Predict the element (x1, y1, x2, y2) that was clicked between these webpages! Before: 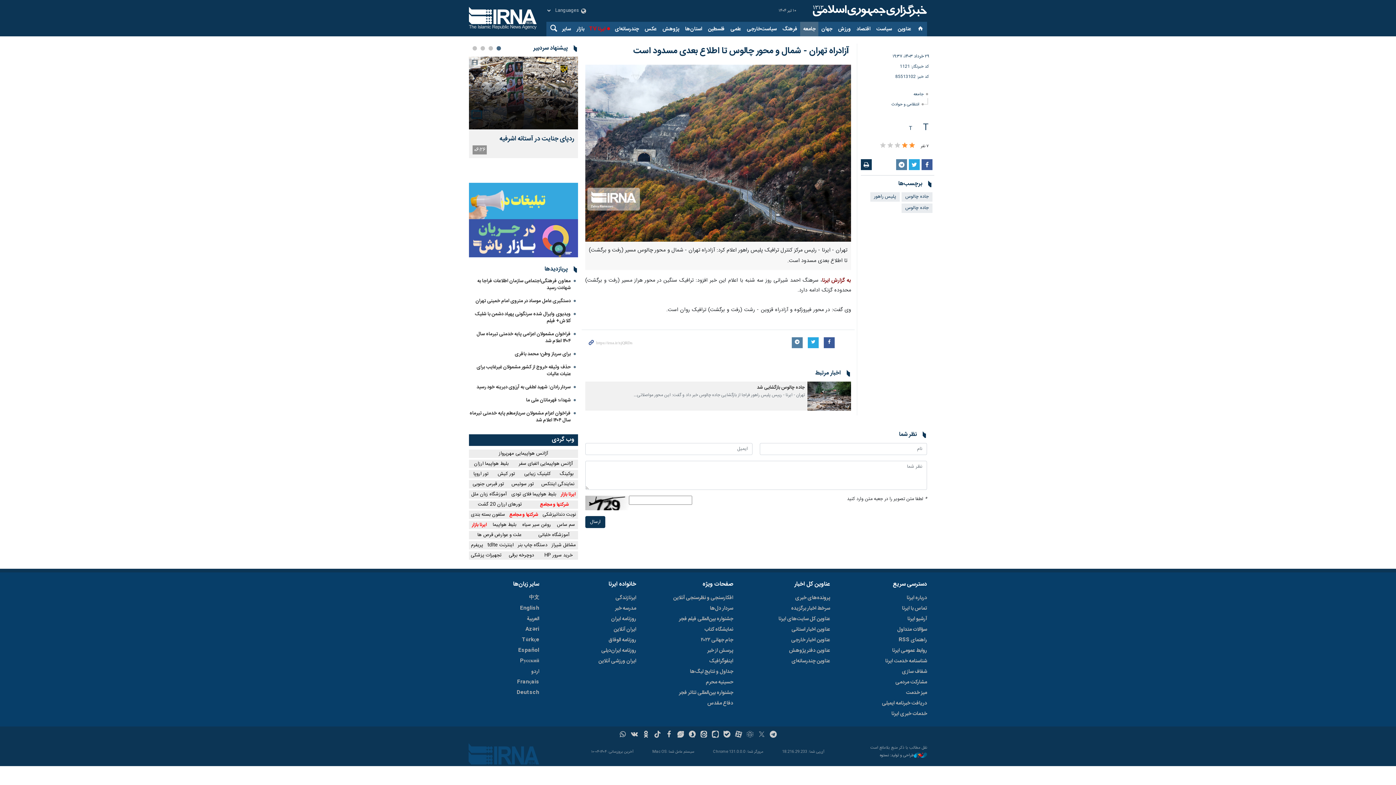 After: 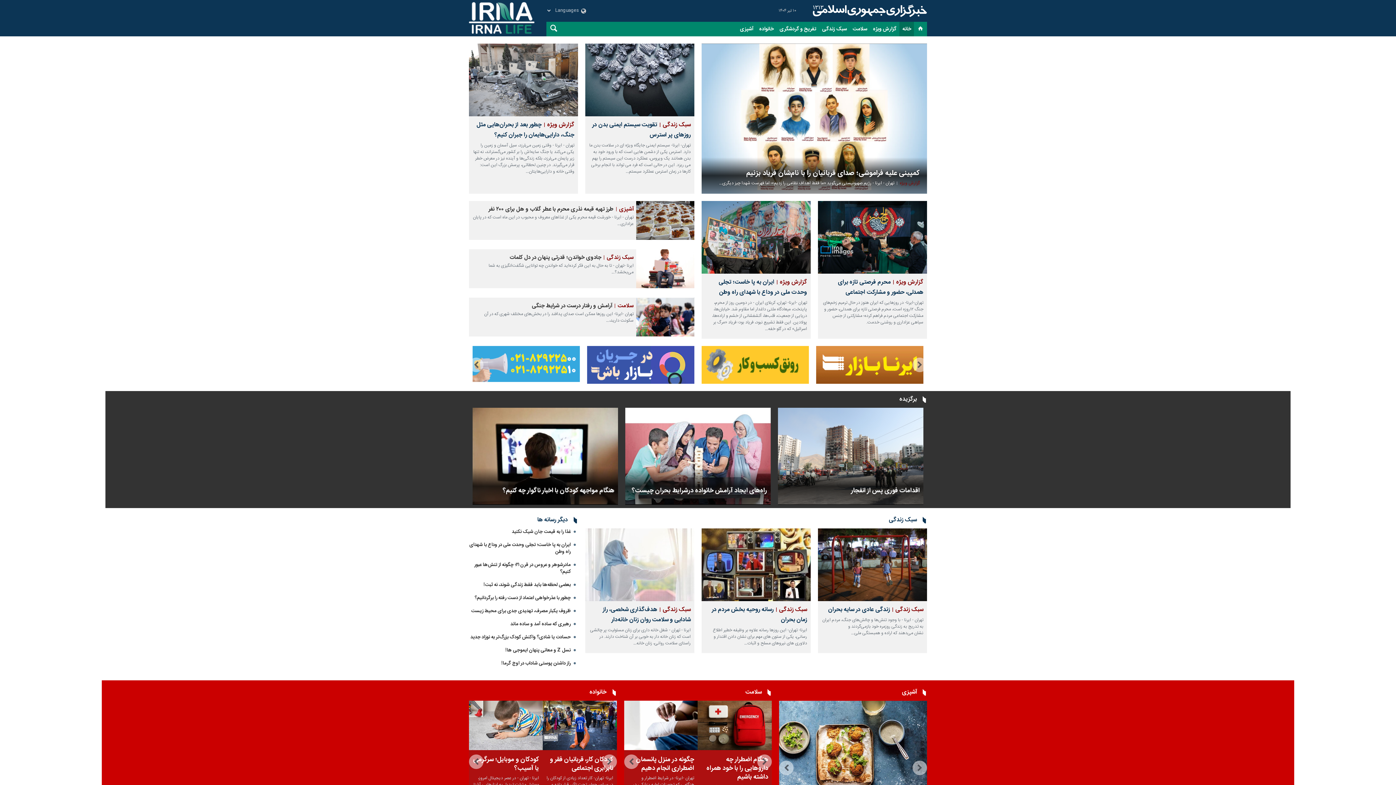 Action: bbox: (615, 407, 636, 417) label: ایرنازندگی